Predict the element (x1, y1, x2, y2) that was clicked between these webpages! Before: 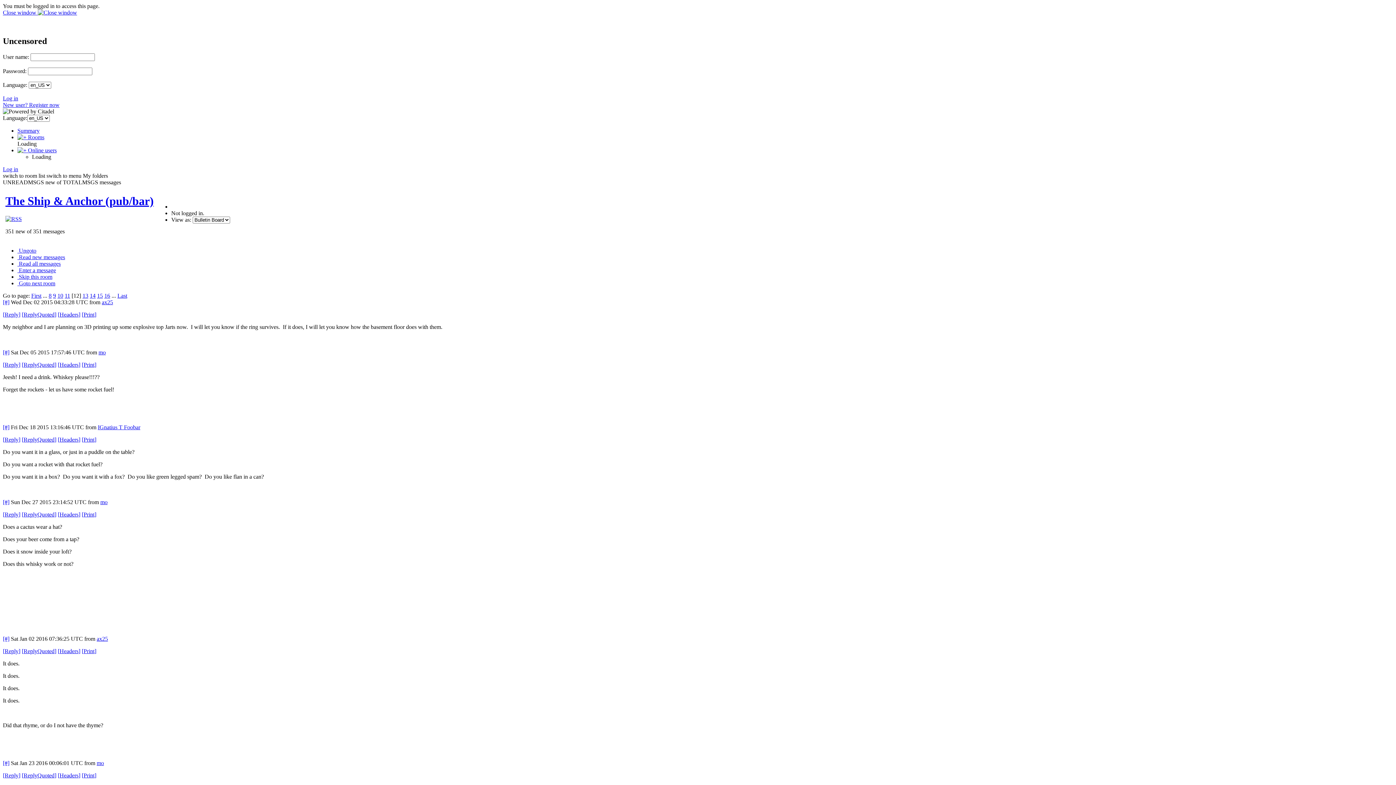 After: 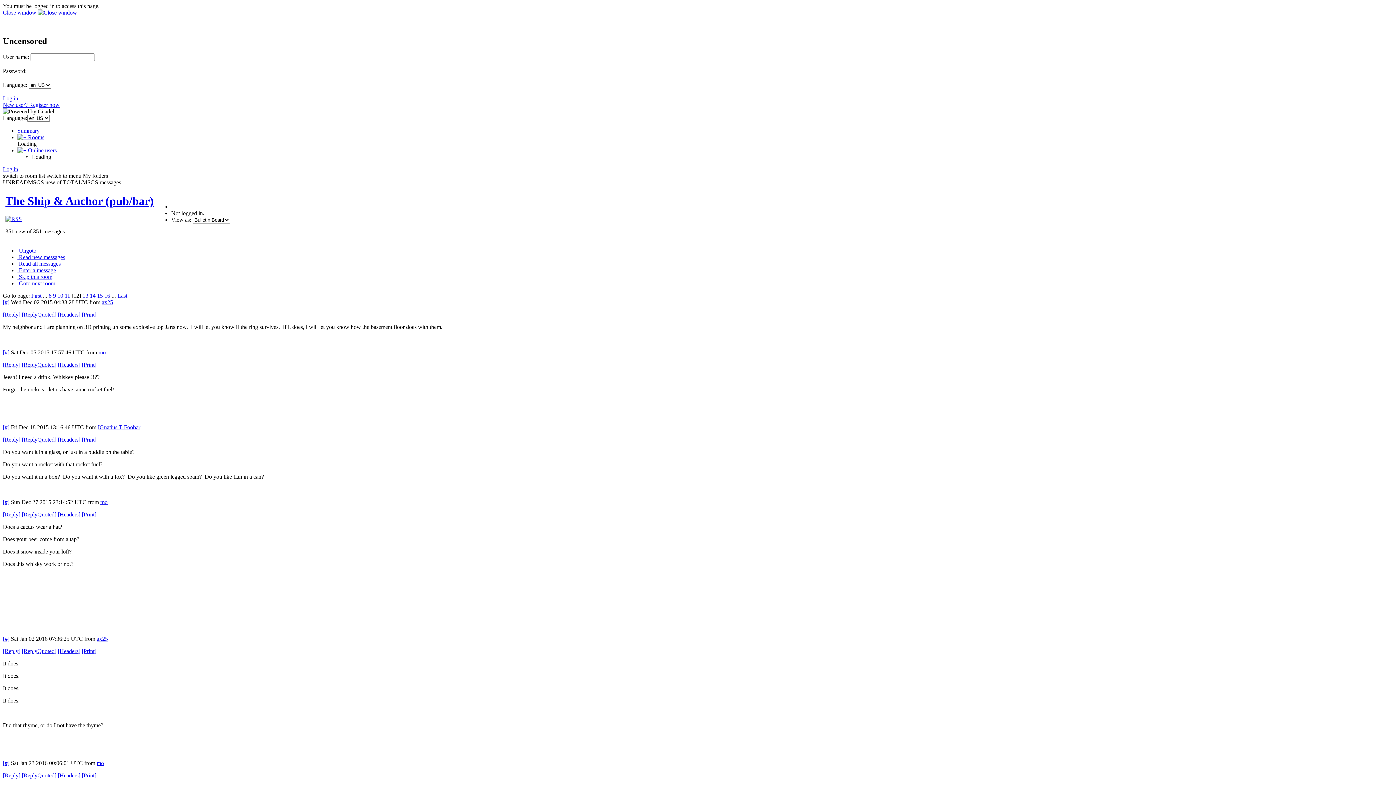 Action: label: [Headers] bbox: (57, 772, 80, 778)